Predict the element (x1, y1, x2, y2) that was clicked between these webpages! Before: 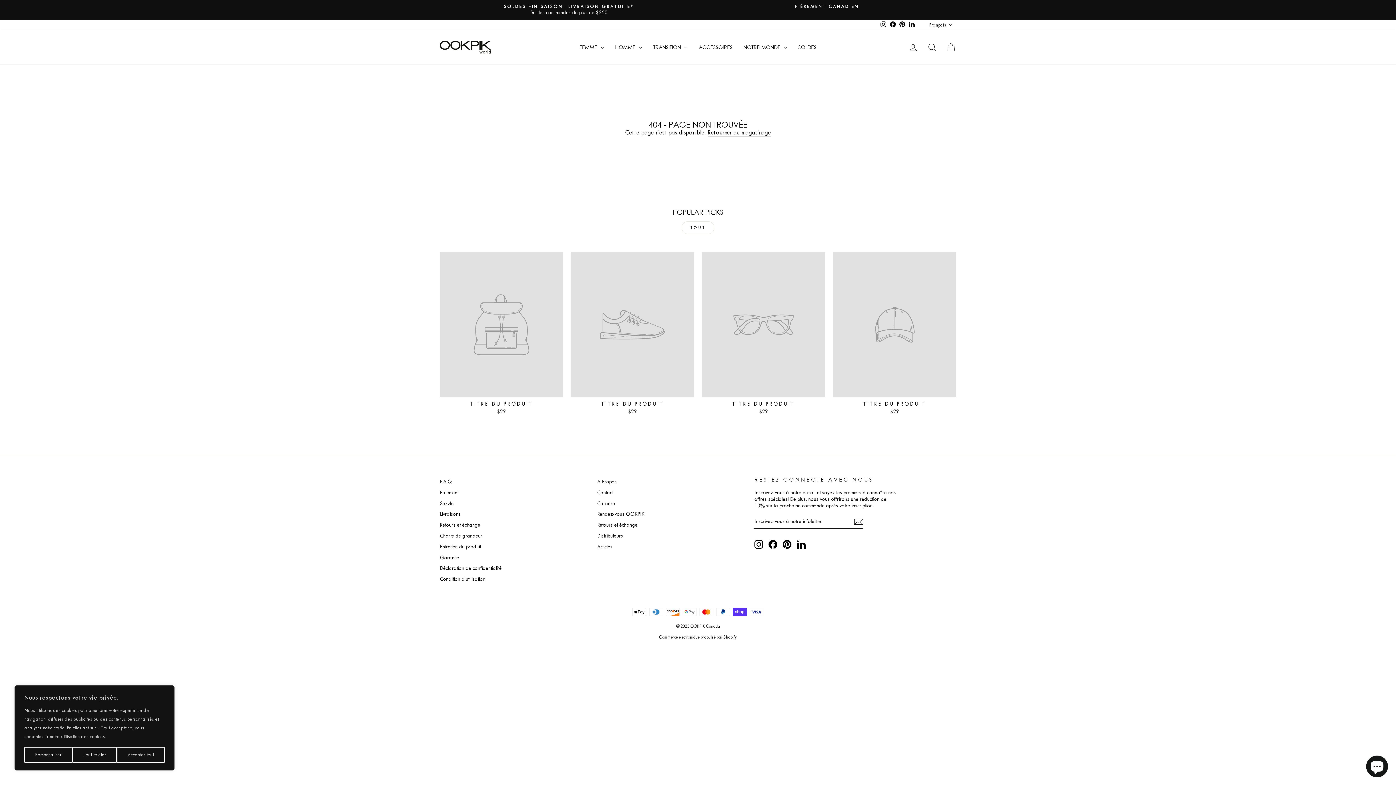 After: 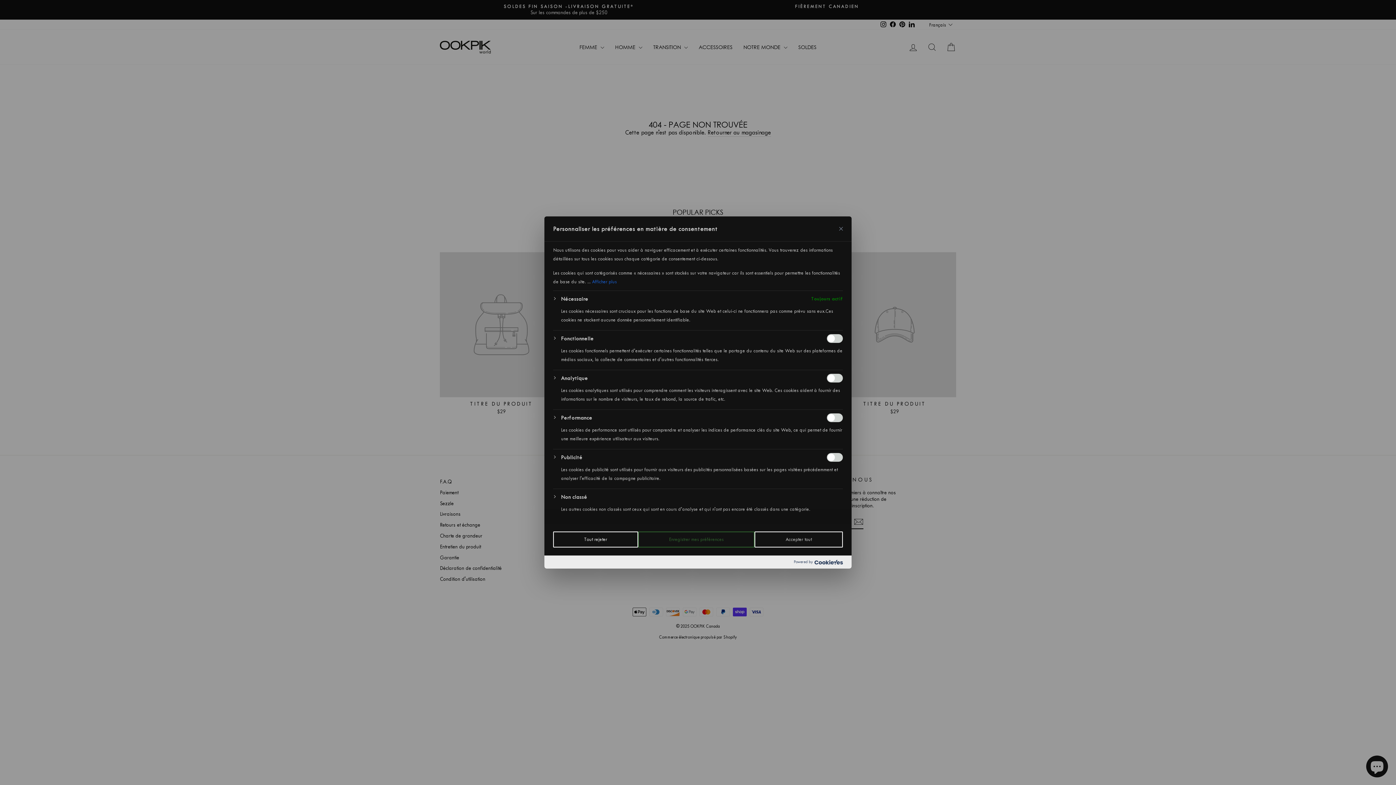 Action: bbox: (24, 747, 72, 763) label: Personnaliser